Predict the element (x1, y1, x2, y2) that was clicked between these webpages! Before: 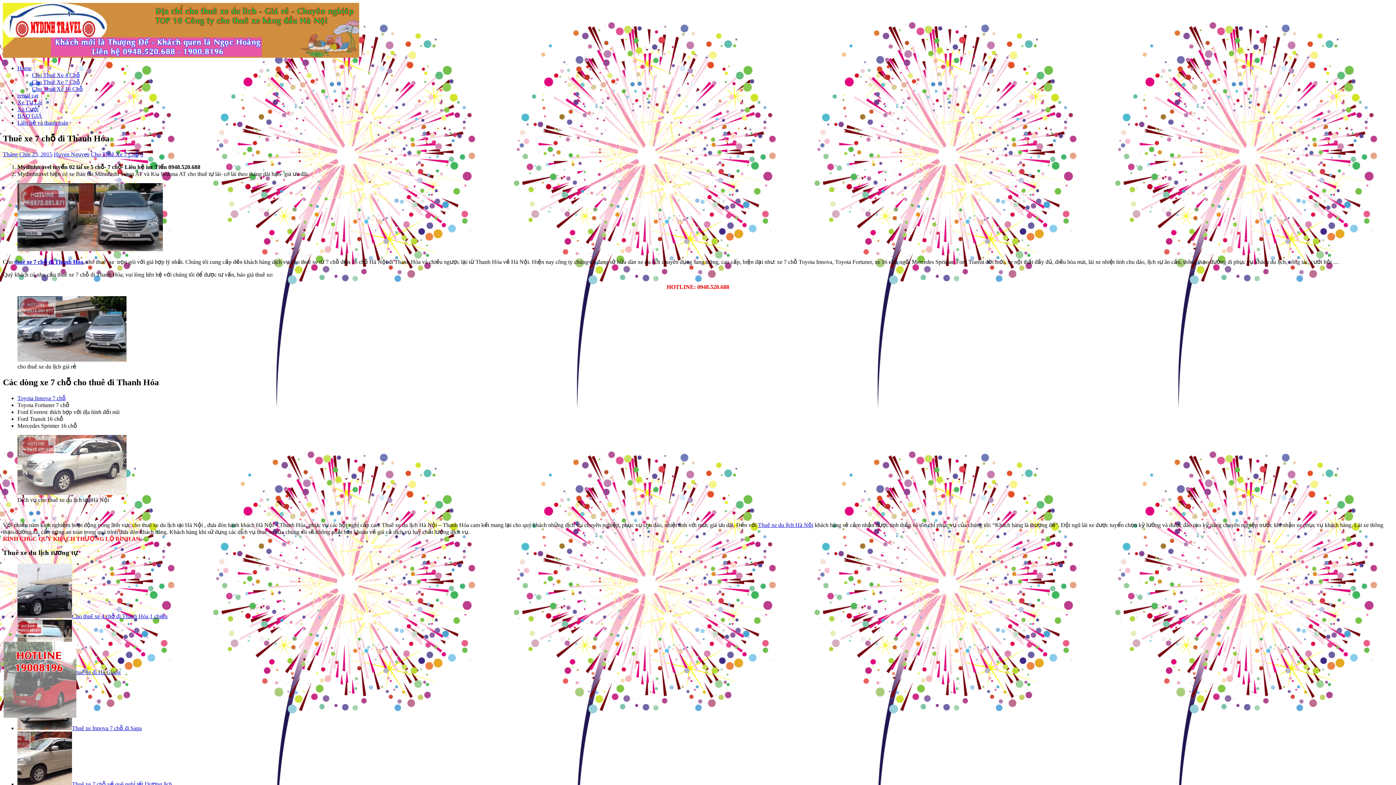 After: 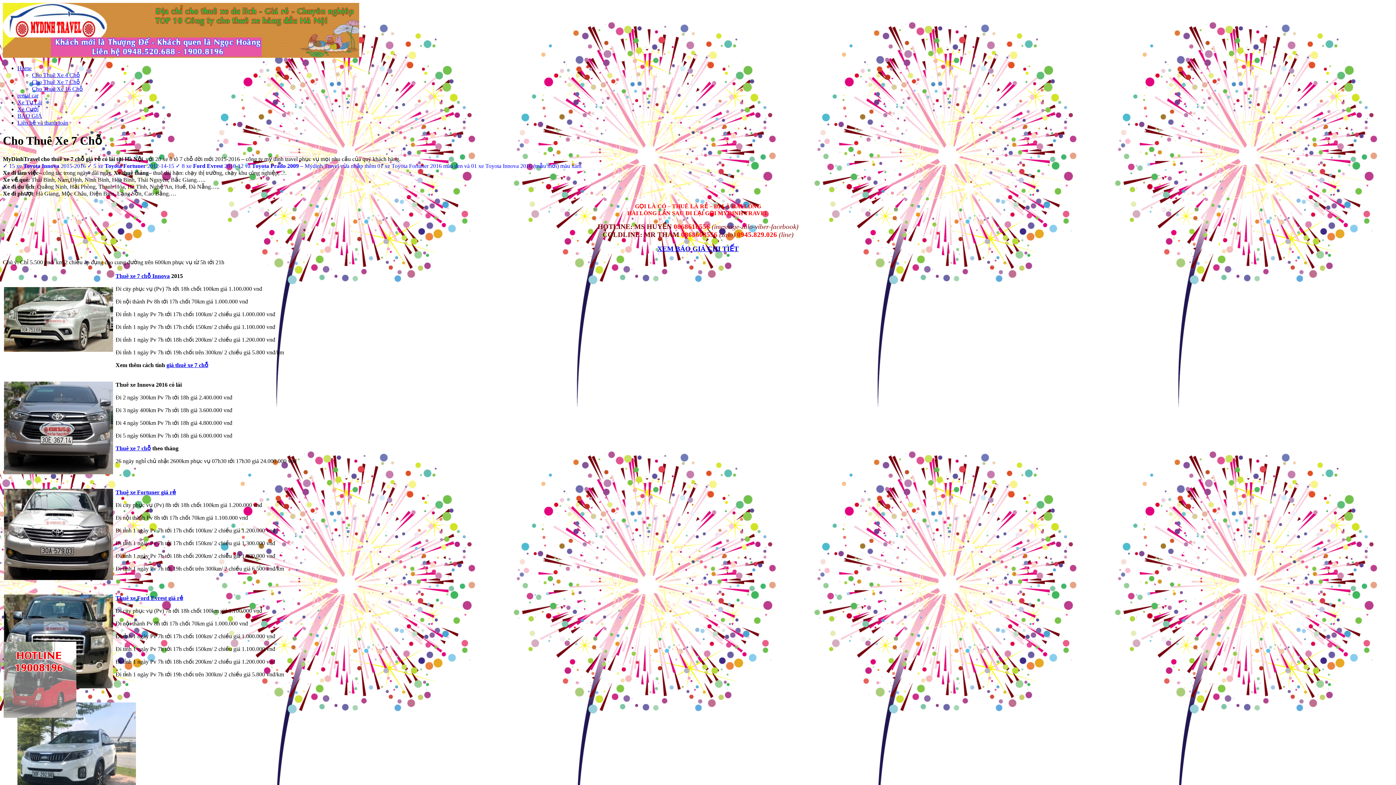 Action: label: Cho Thuê Xe 7 Chỗ bbox: (32, 78, 80, 85)